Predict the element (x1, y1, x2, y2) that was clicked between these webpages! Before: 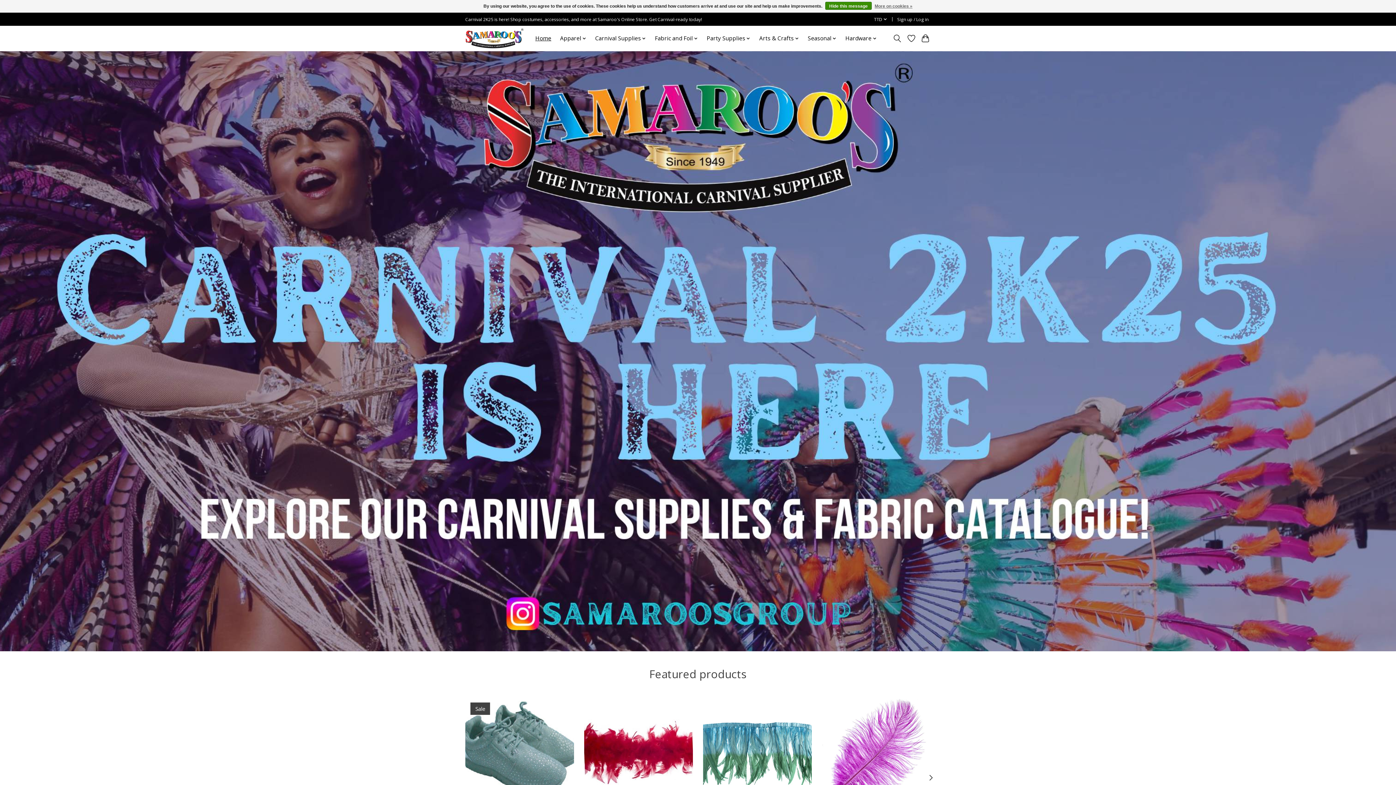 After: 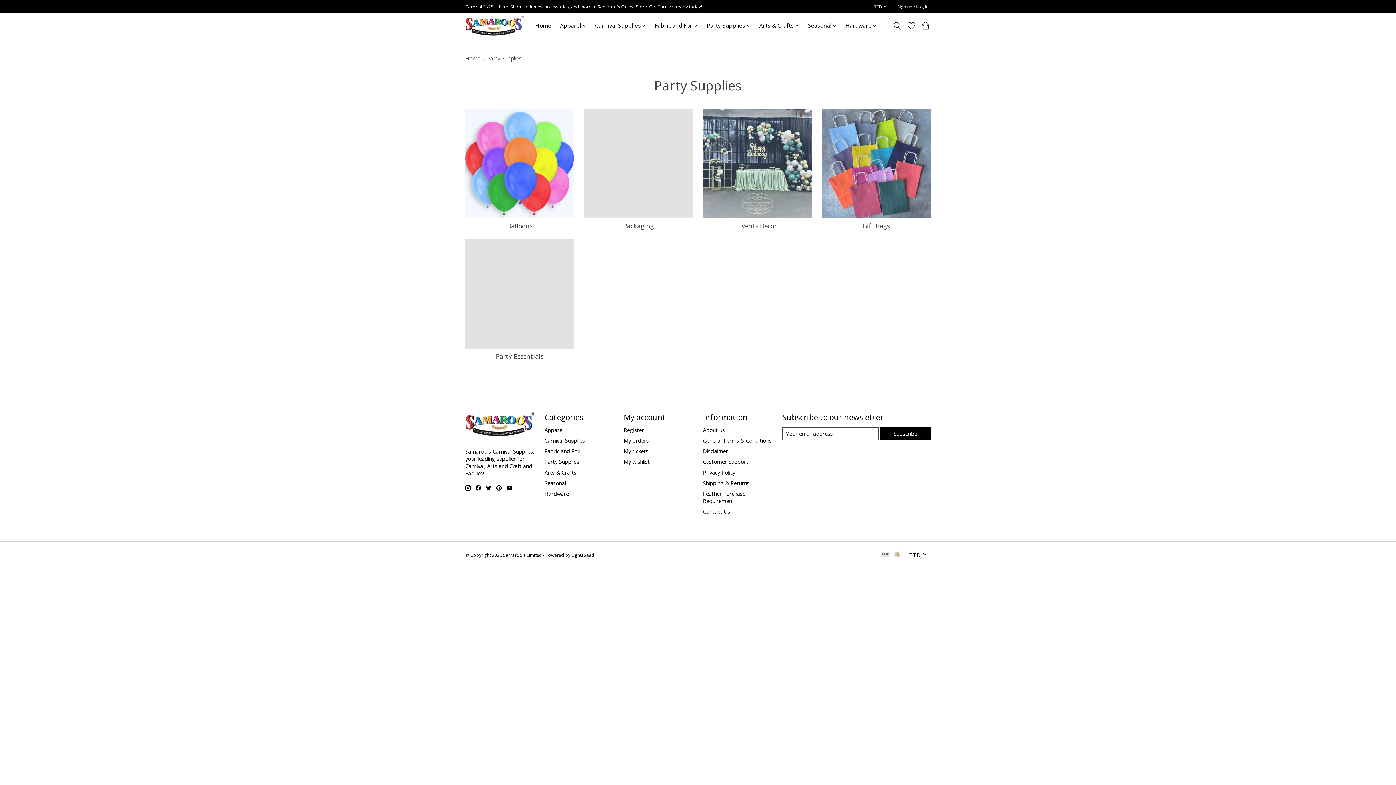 Action: bbox: (704, 32, 753, 44) label: Party Supplies